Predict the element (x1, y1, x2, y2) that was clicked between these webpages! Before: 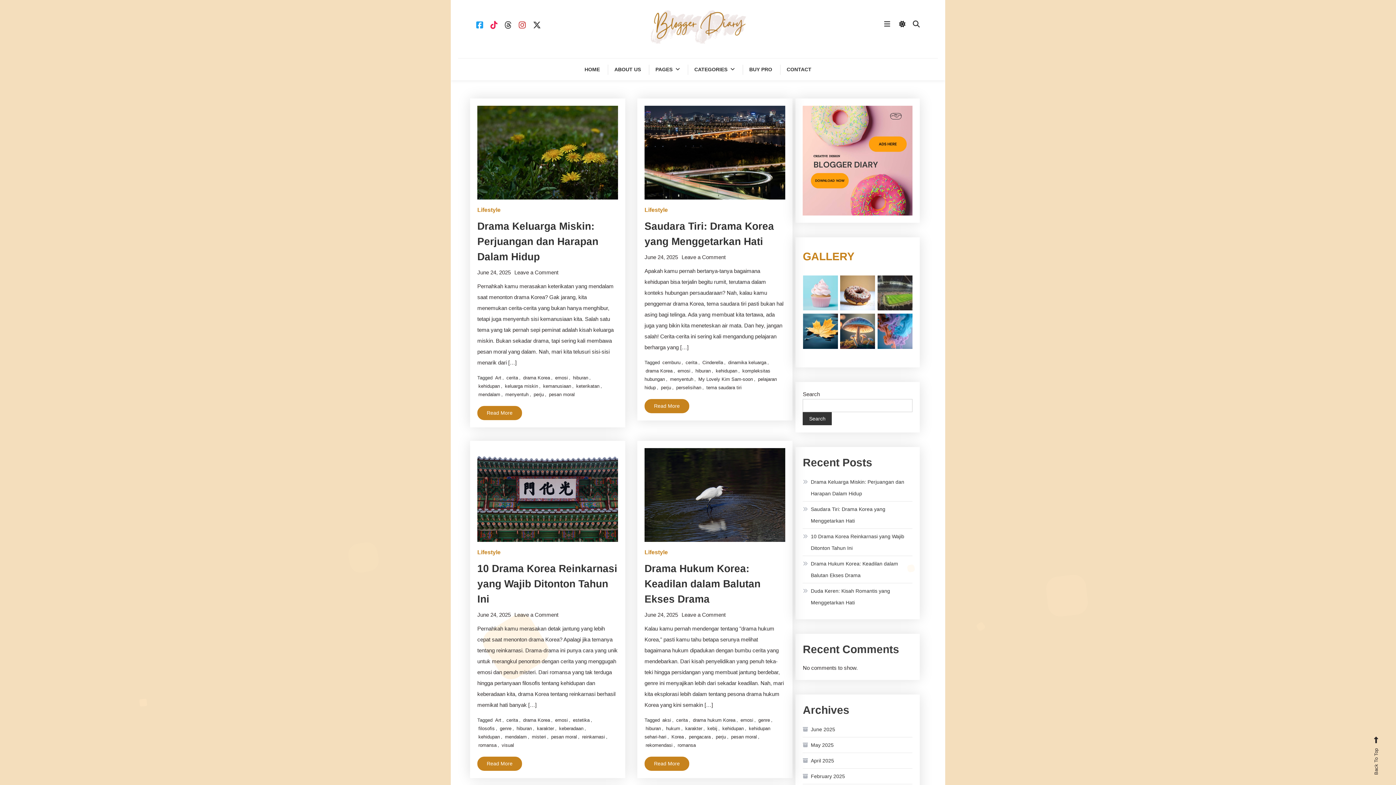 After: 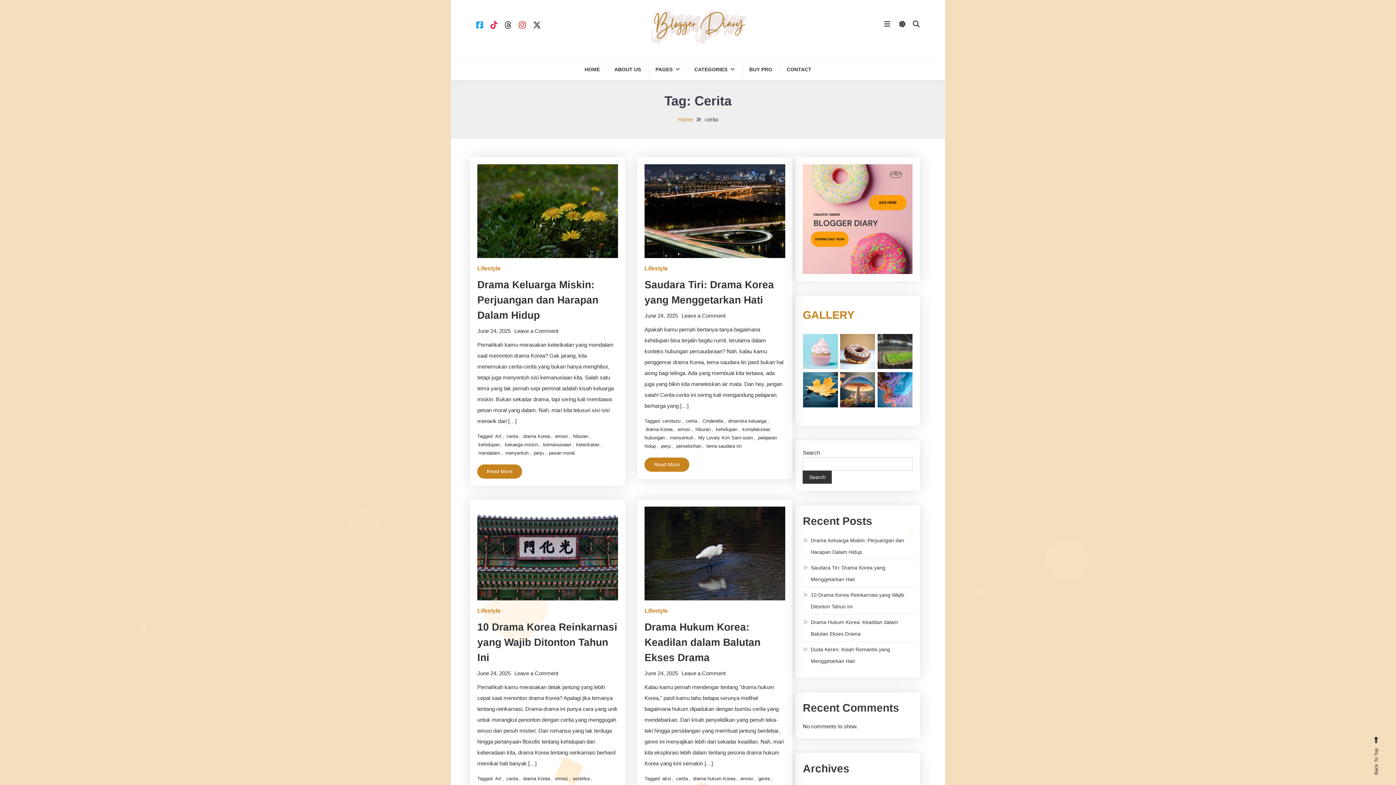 Action: bbox: (676, 717, 688, 723) label: cerita